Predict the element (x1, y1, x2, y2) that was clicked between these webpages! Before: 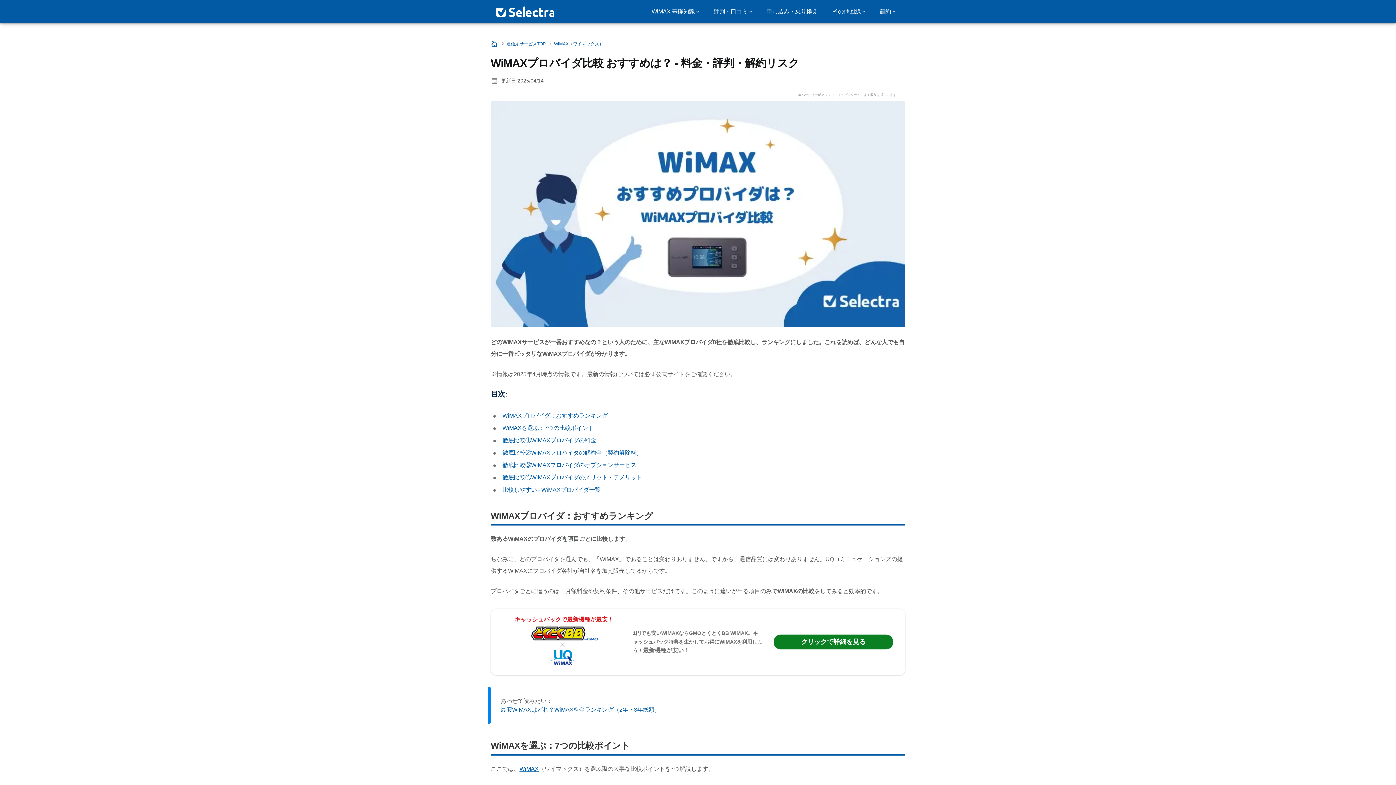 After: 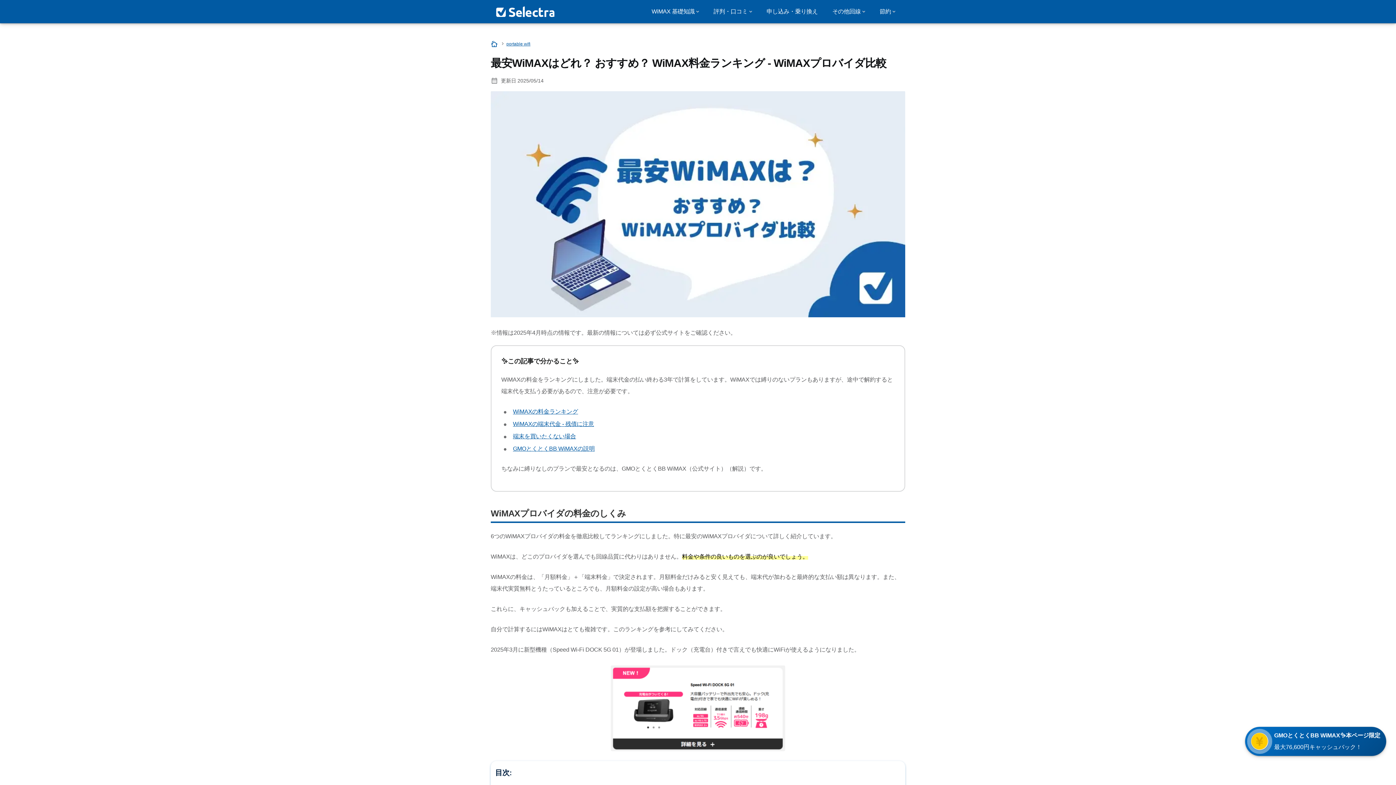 Action: bbox: (519, 766, 538, 772) label: WiMAX